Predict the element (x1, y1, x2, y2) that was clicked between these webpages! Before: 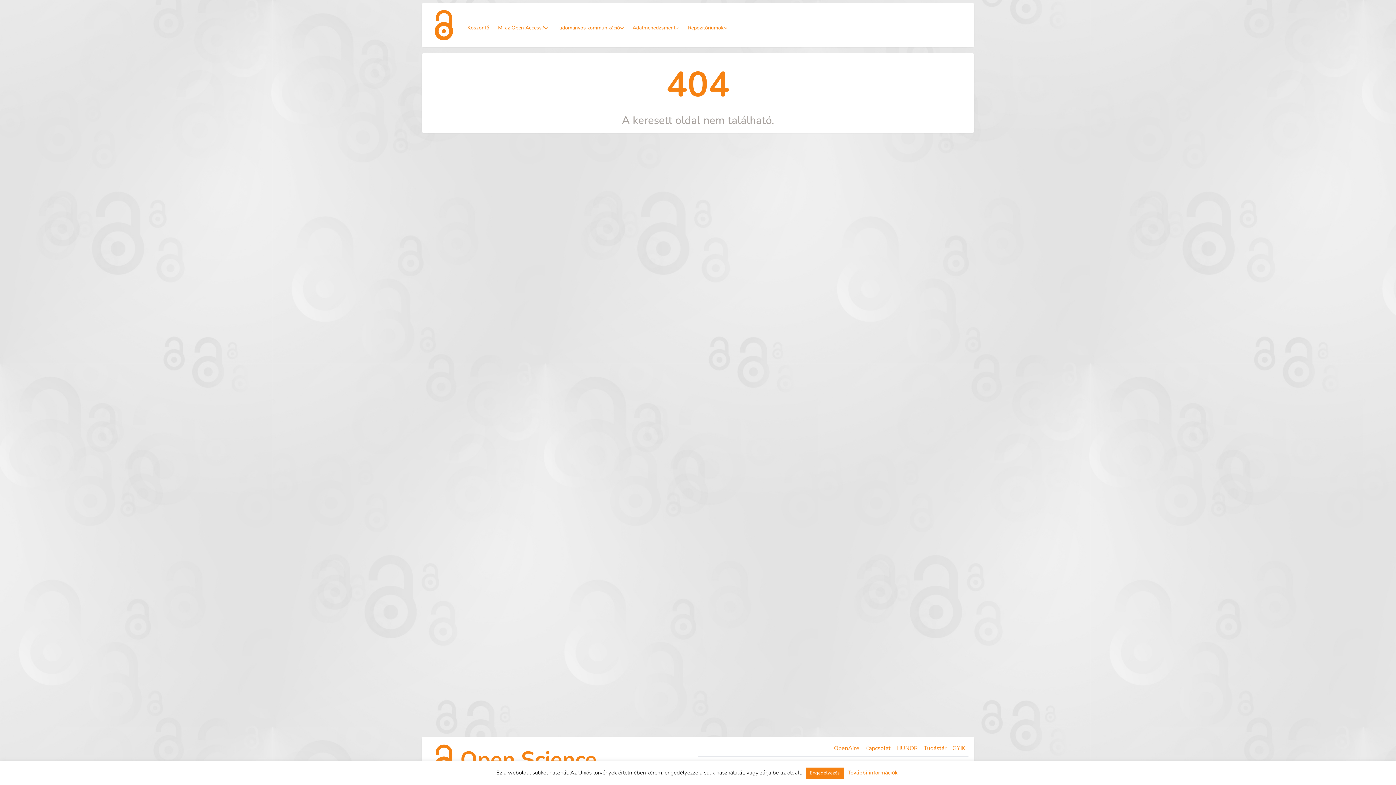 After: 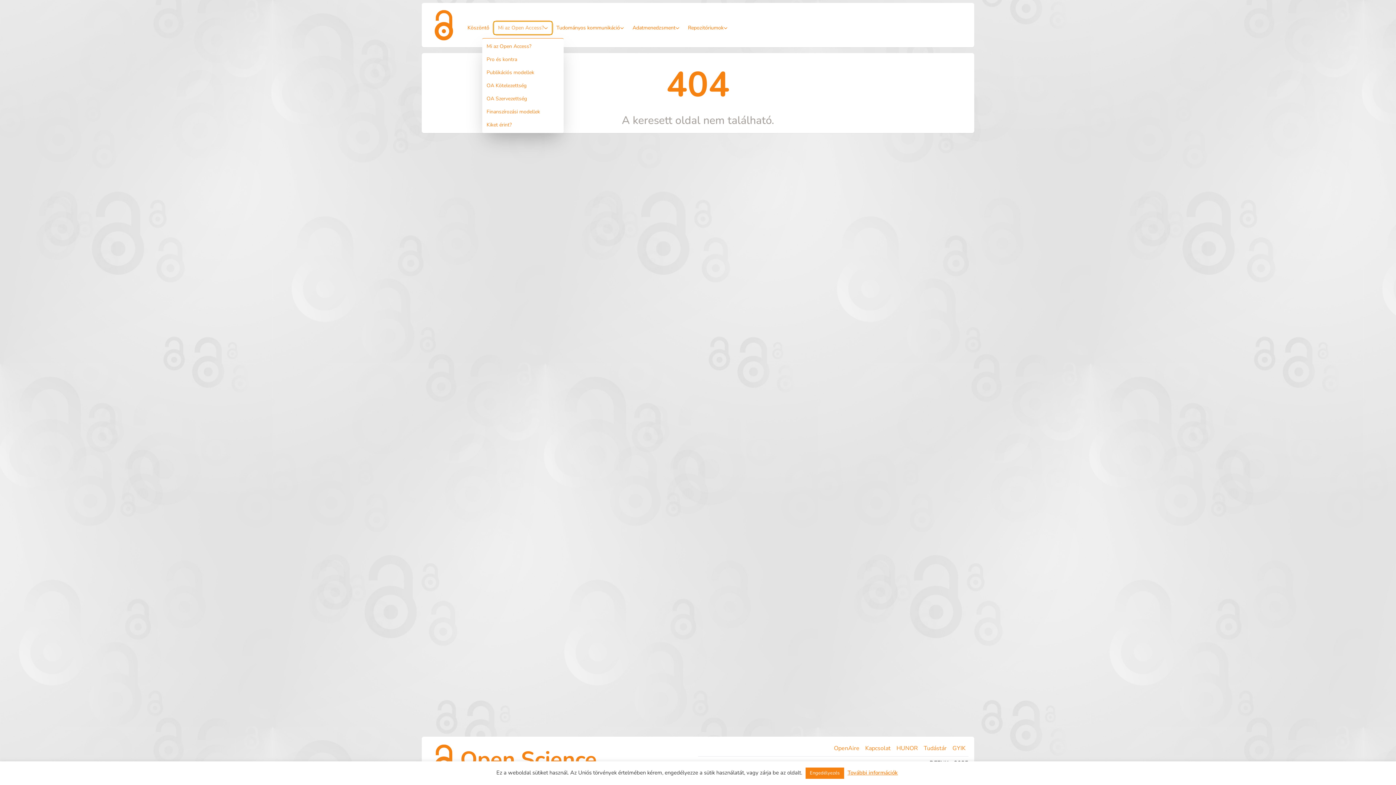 Action: bbox: (493, 21, 552, 34) label: Mi az Open Access?